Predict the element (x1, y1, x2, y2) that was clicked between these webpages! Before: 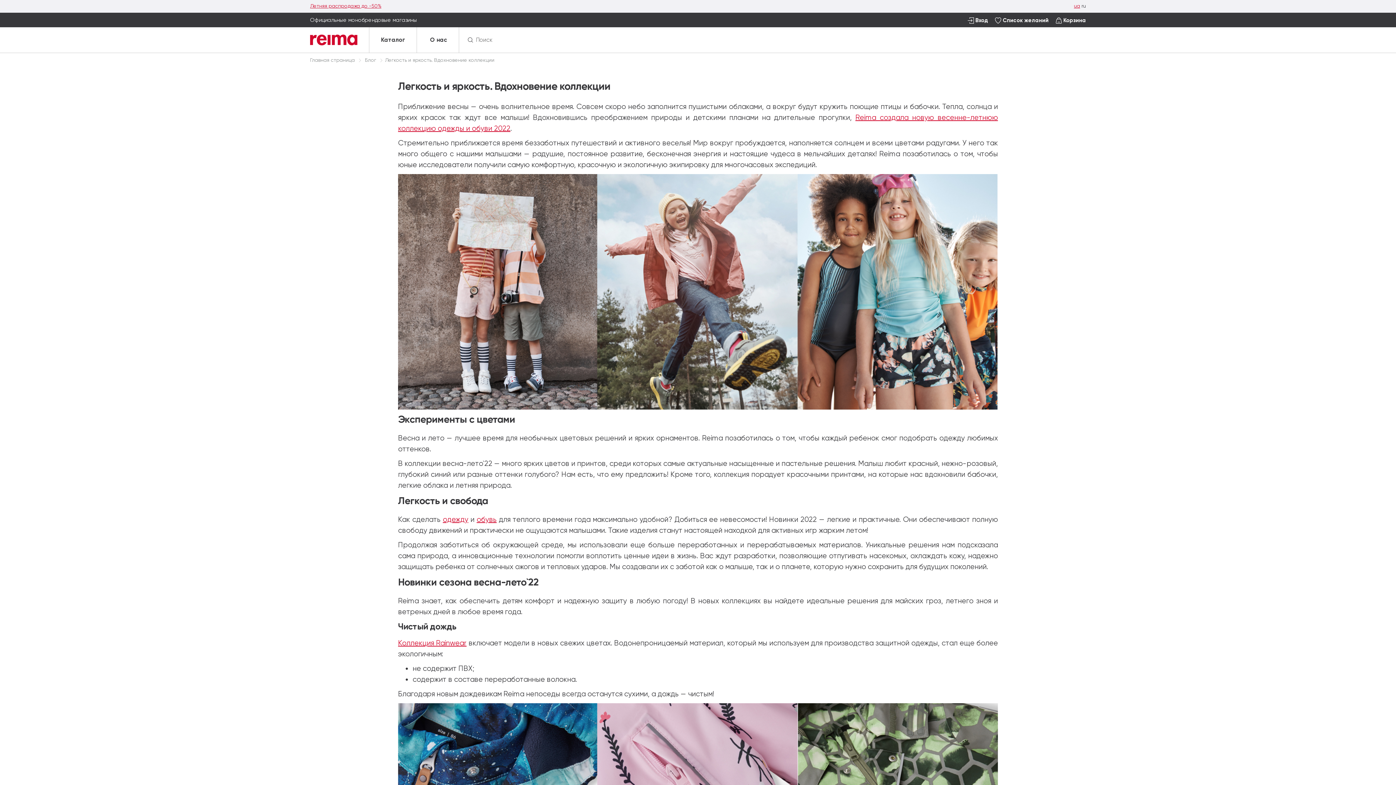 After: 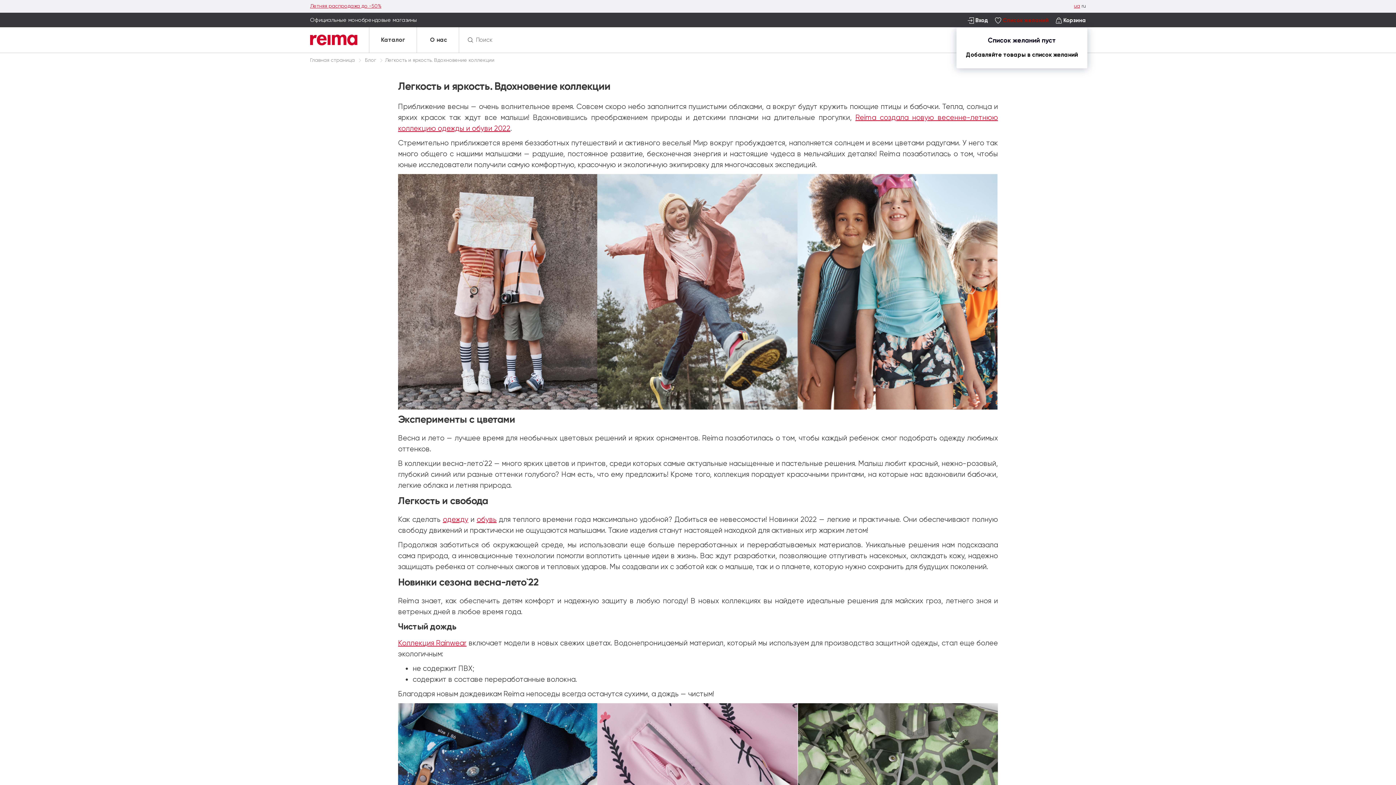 Action: bbox: (995, 16, 1048, 24) label:  Список желаний